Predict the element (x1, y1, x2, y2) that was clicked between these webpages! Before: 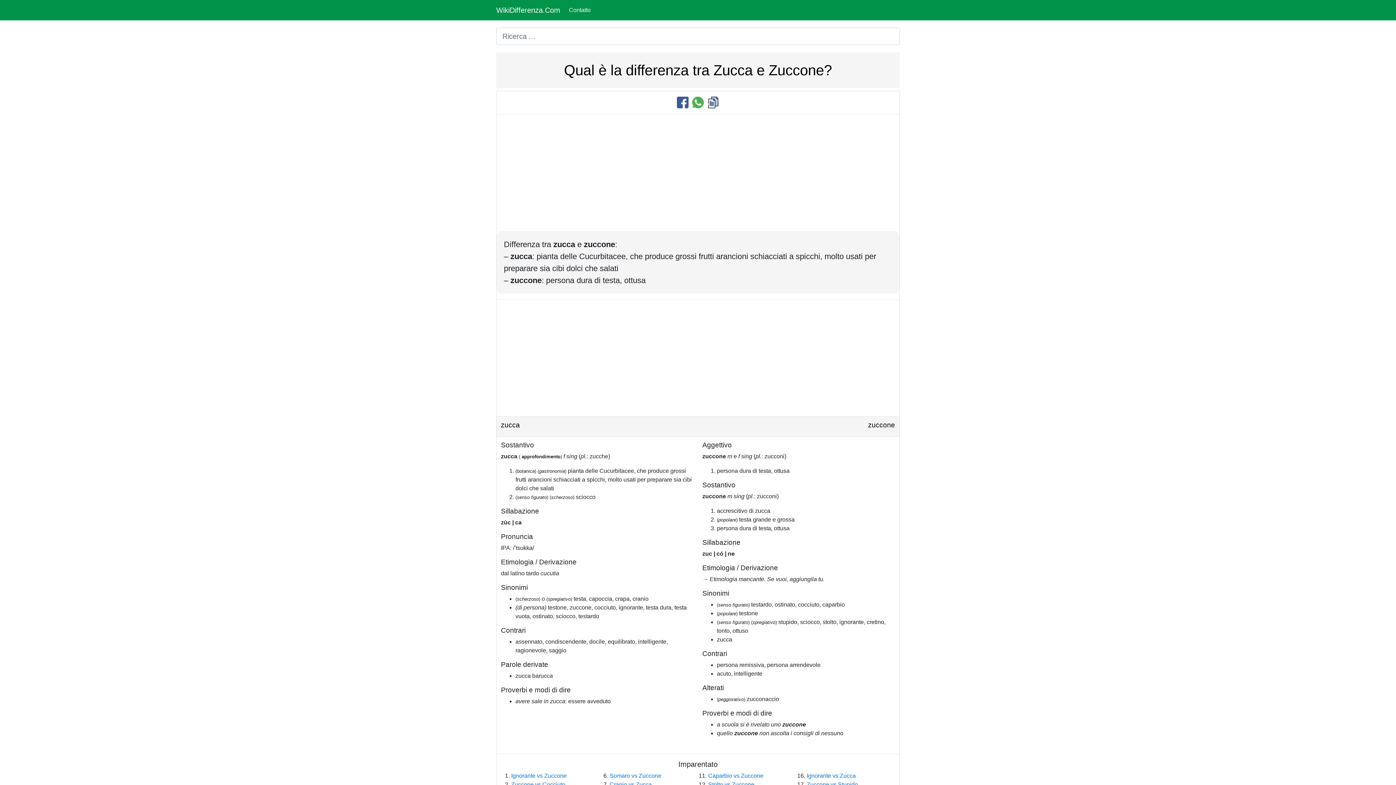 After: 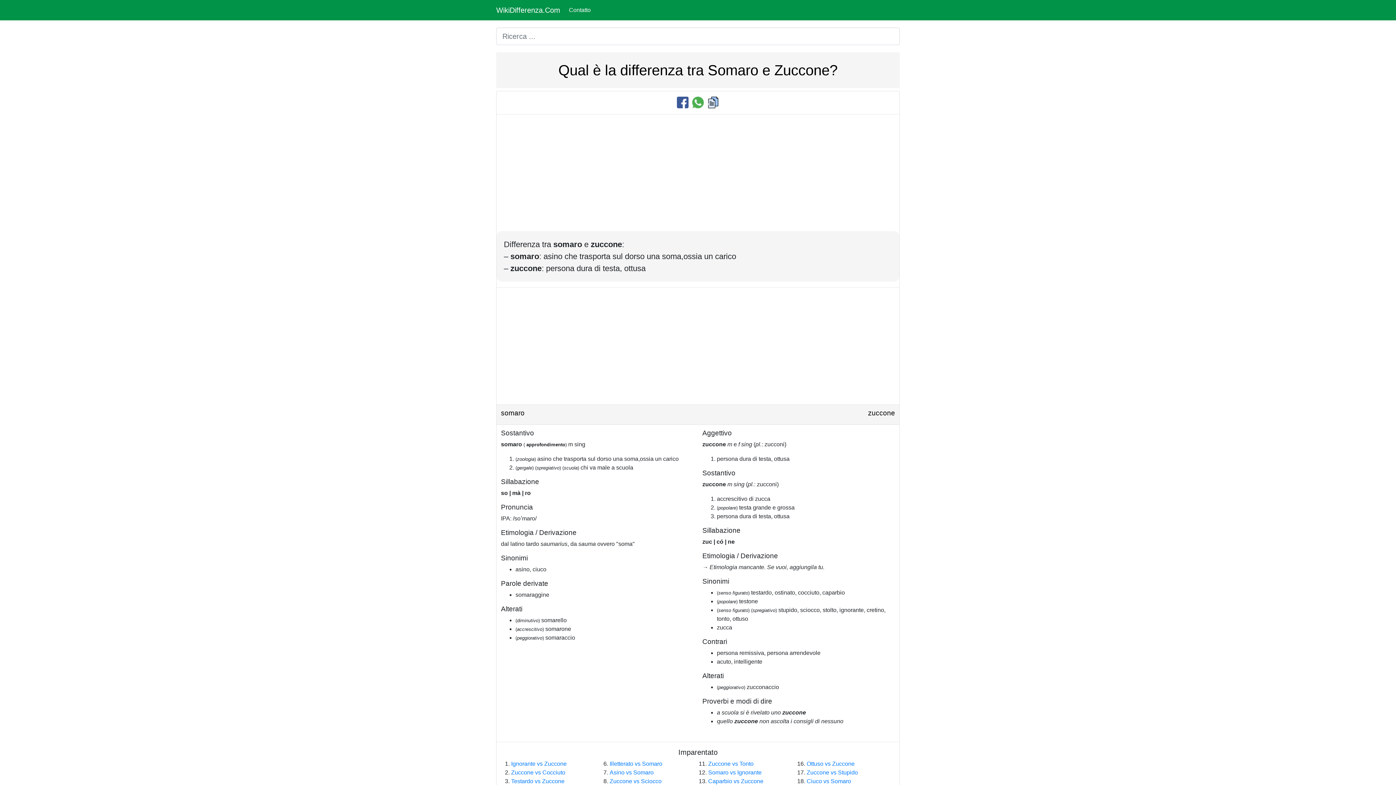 Action: bbox: (609, 773, 661, 779) label: Somaro vs Zuccone